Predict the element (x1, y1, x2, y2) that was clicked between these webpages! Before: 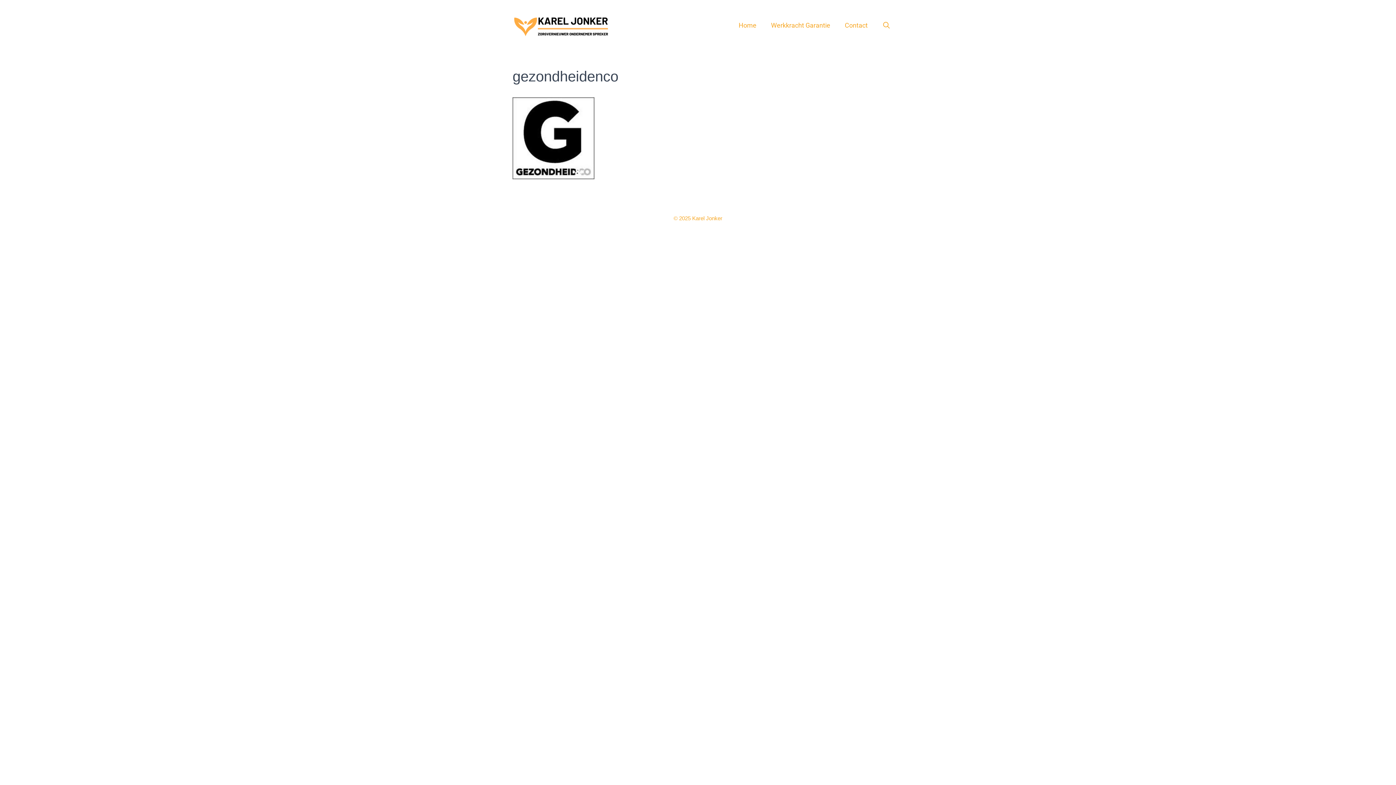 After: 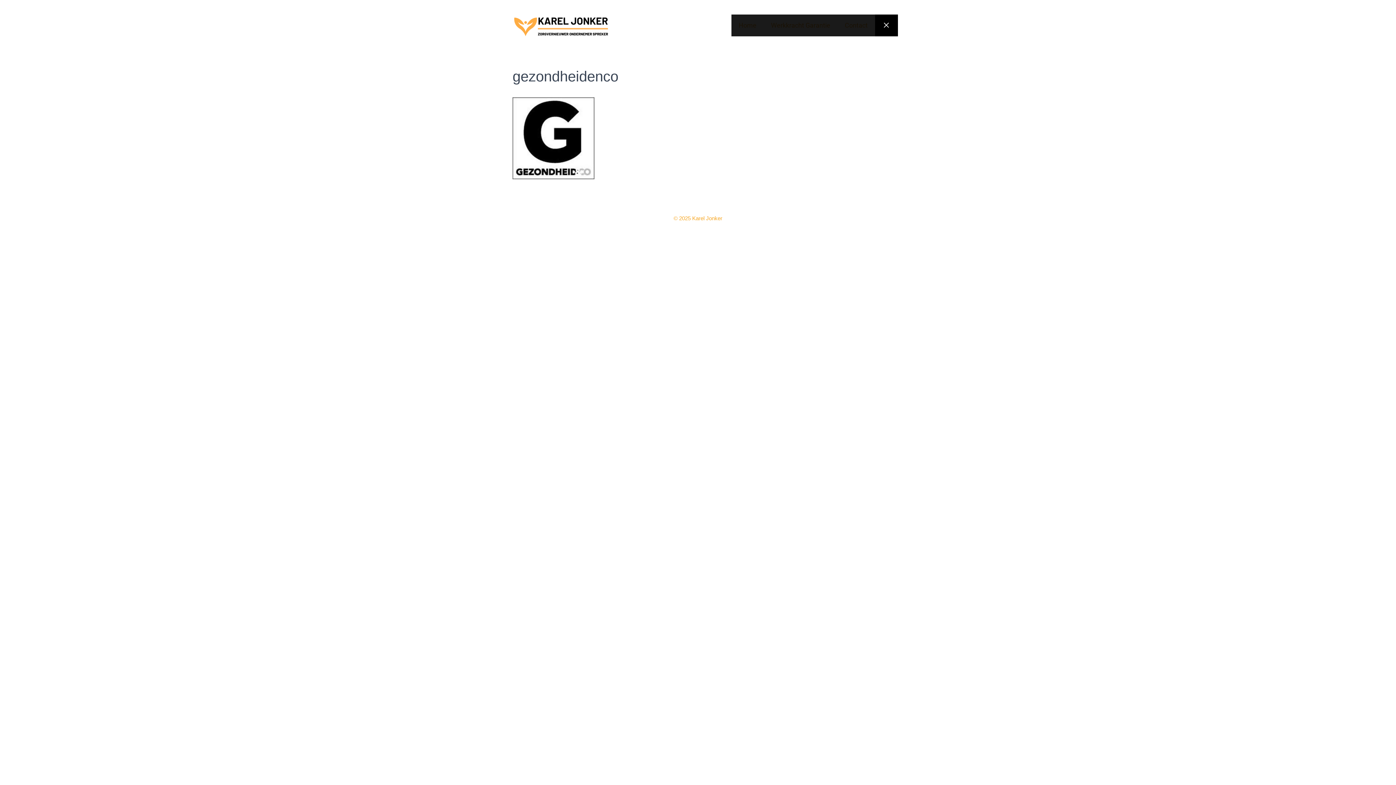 Action: label: Open zoekbalk bbox: (875, 14, 898, 36)